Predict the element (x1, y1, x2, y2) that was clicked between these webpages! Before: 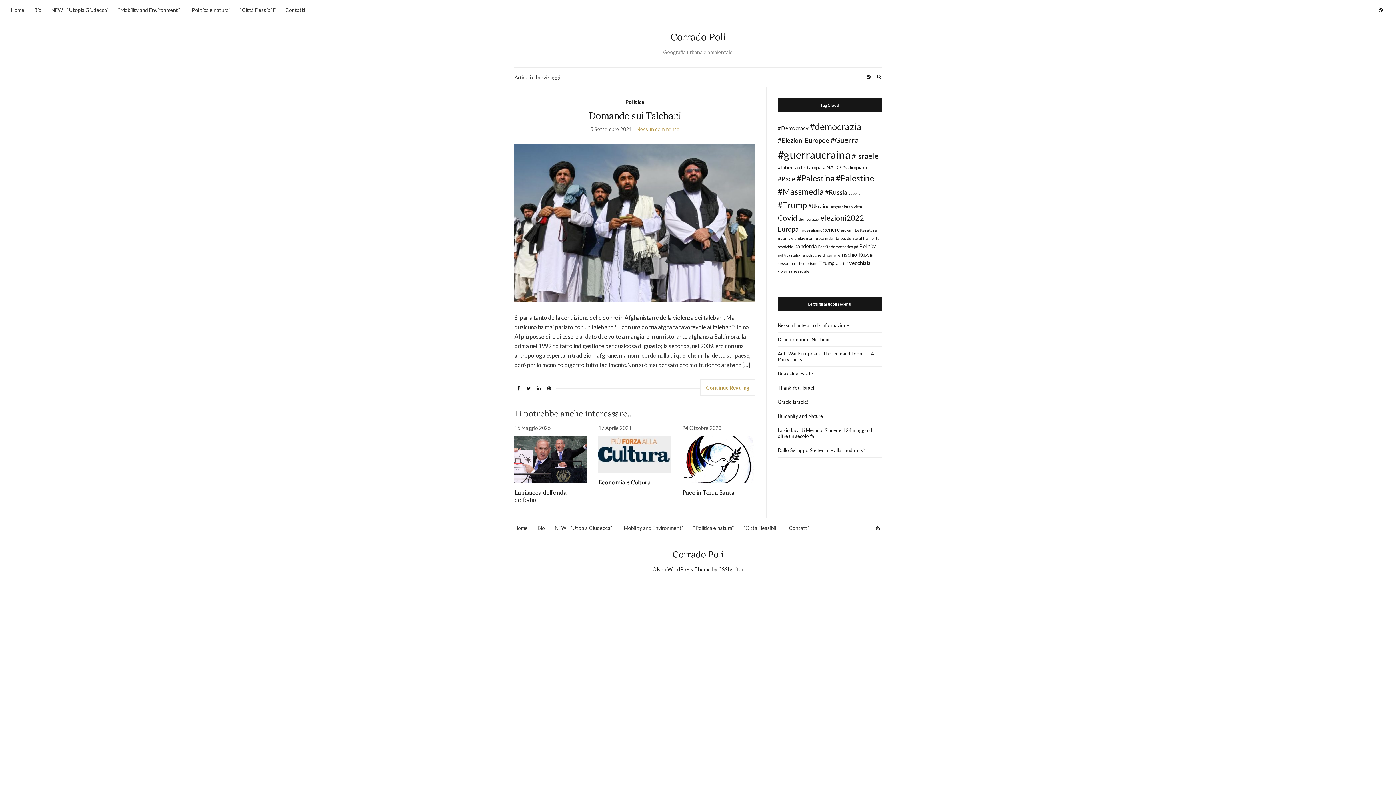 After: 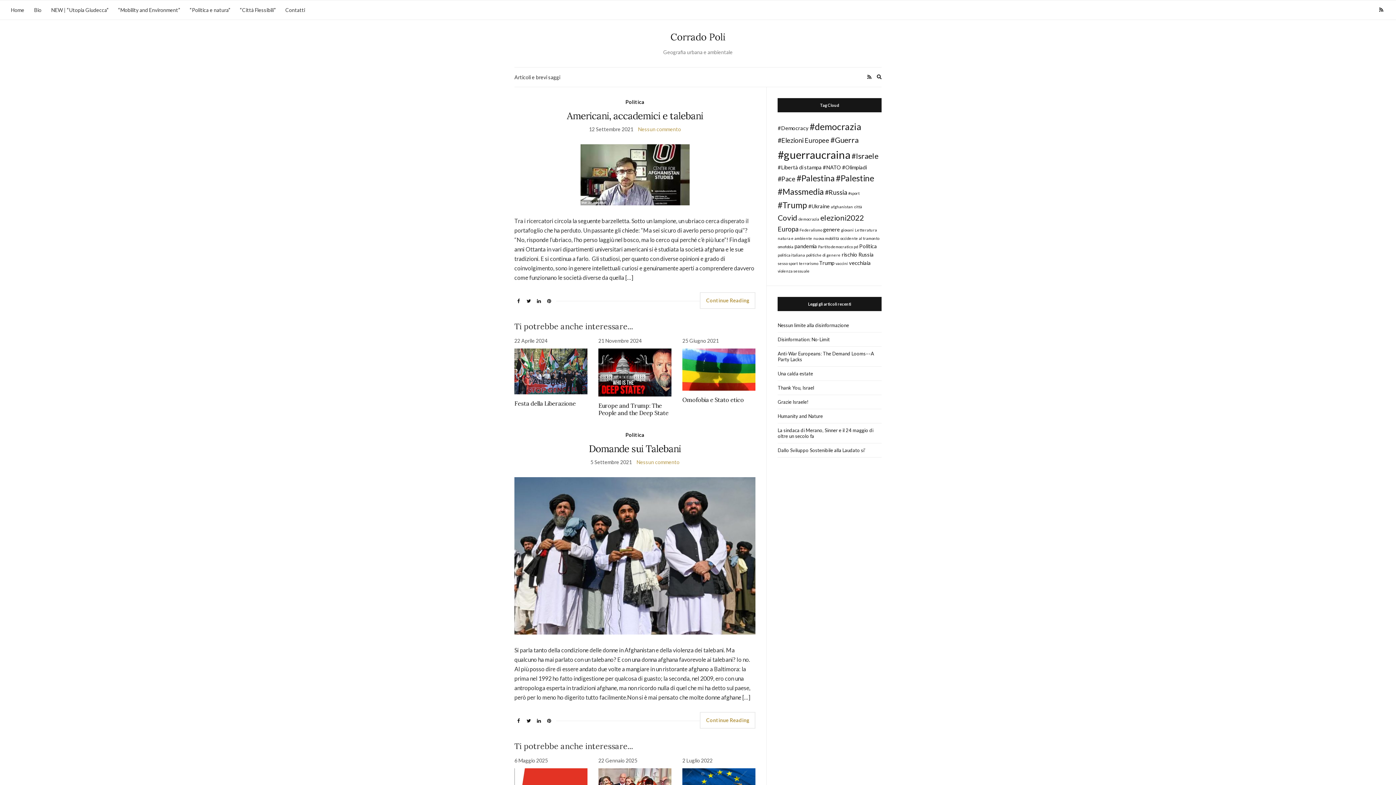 Action: label: afghanistan (2 elementi) bbox: (831, 204, 853, 209)